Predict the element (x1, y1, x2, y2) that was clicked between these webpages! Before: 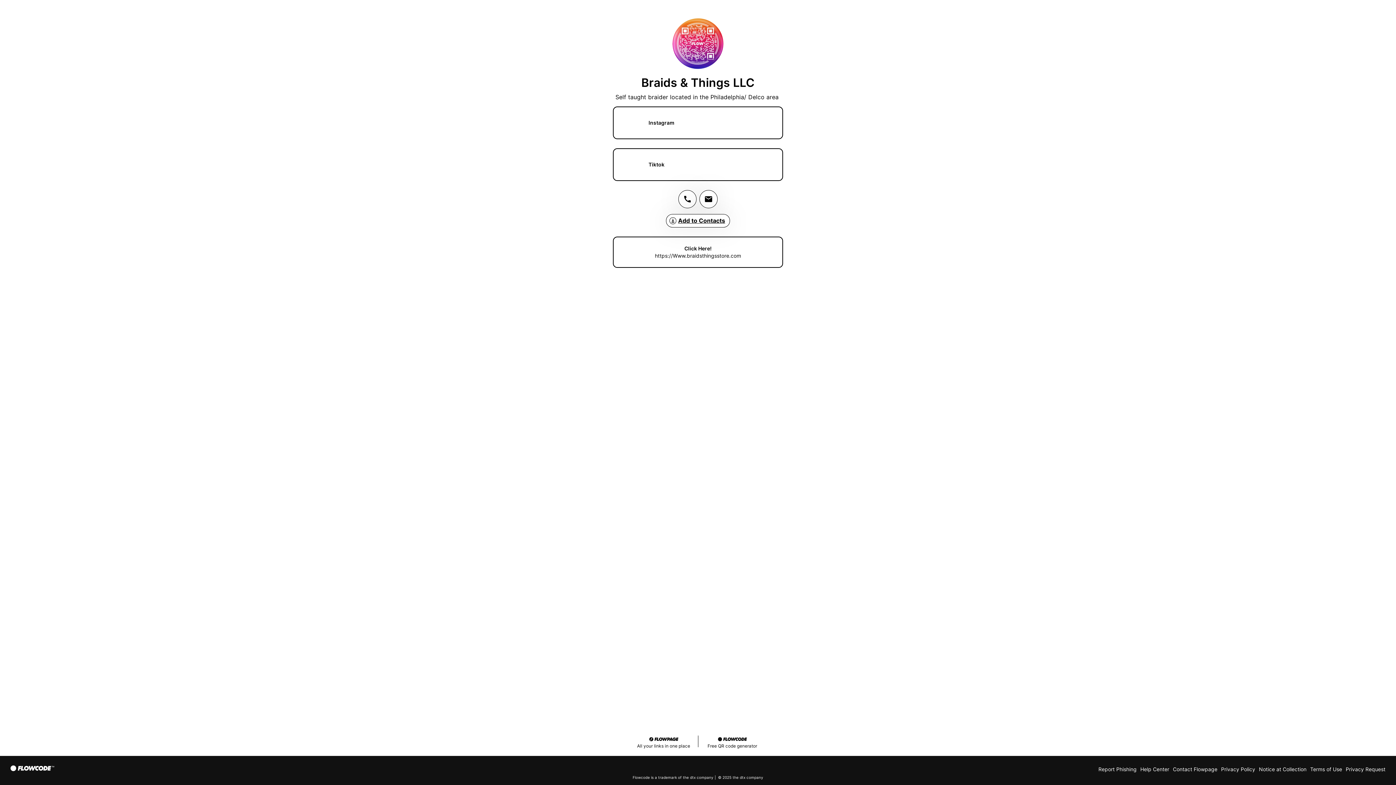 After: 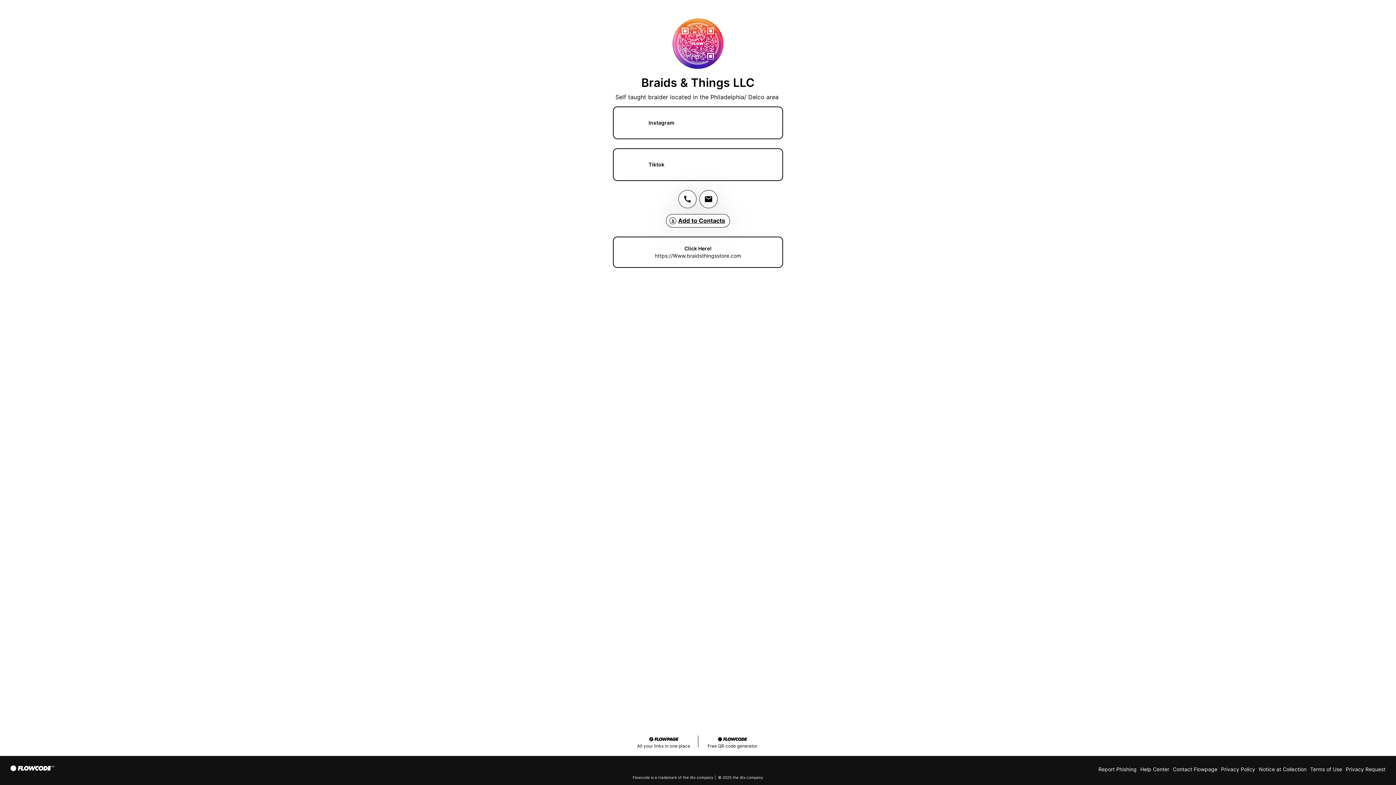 Action: label: Free QR code generator bbox: (707, 736, 757, 749)